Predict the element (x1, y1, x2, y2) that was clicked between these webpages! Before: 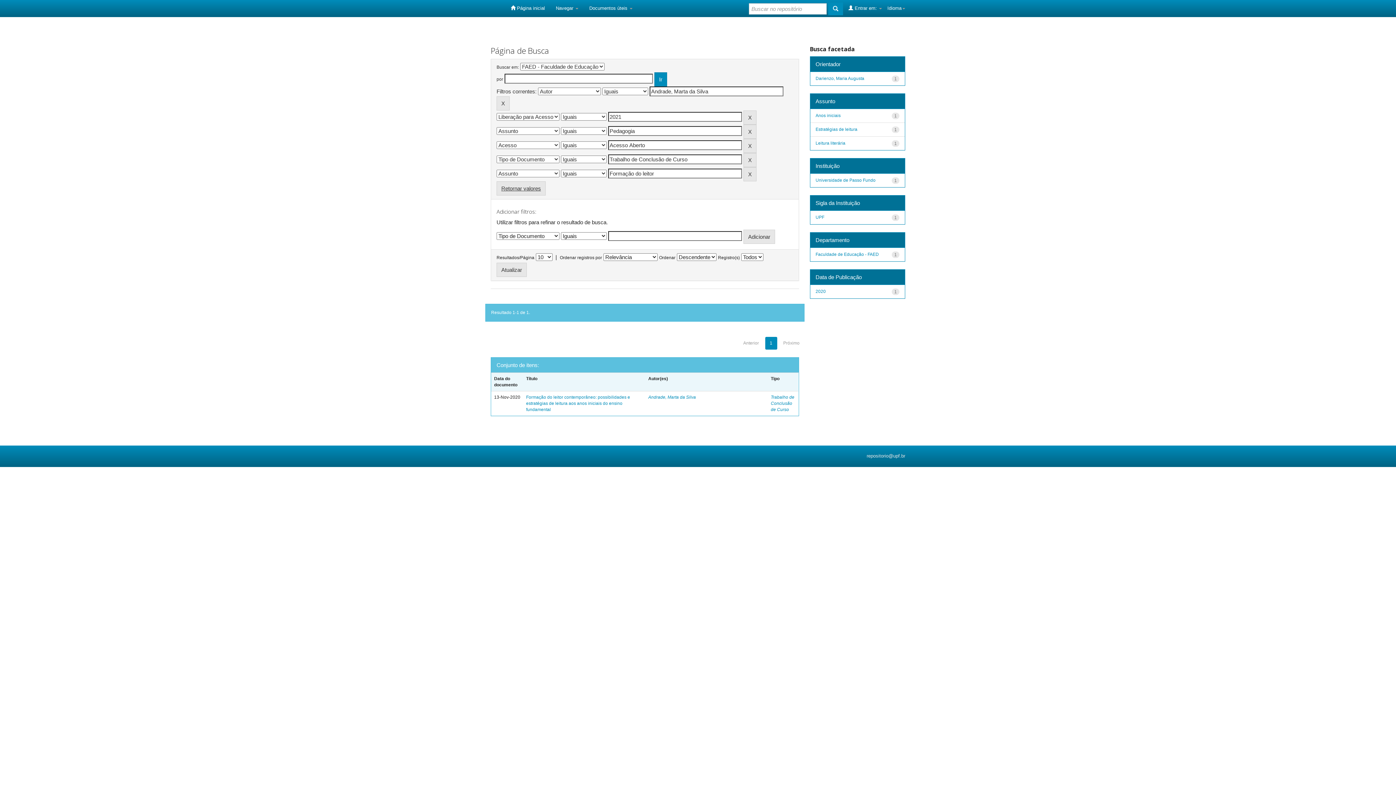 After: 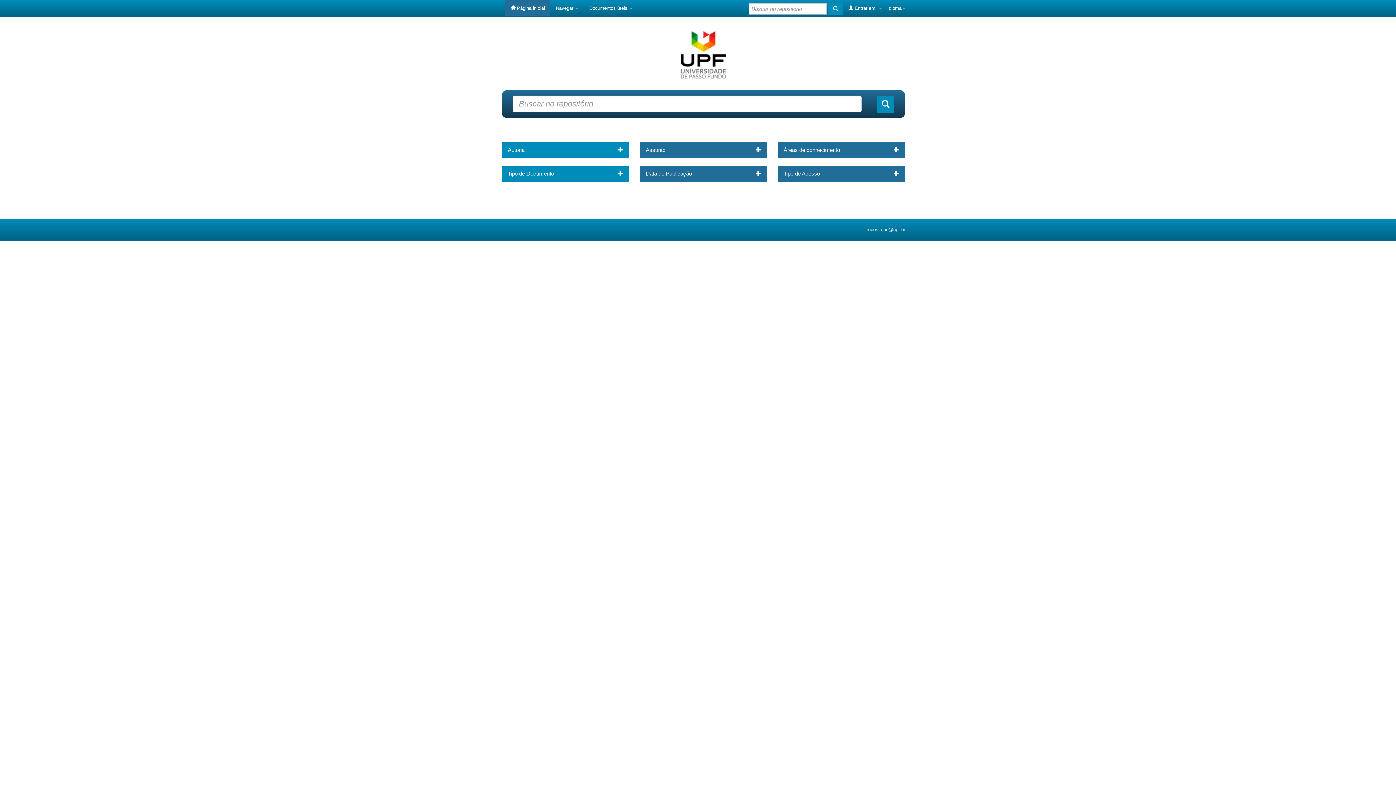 Action: bbox: (485, 0, 505, 16)